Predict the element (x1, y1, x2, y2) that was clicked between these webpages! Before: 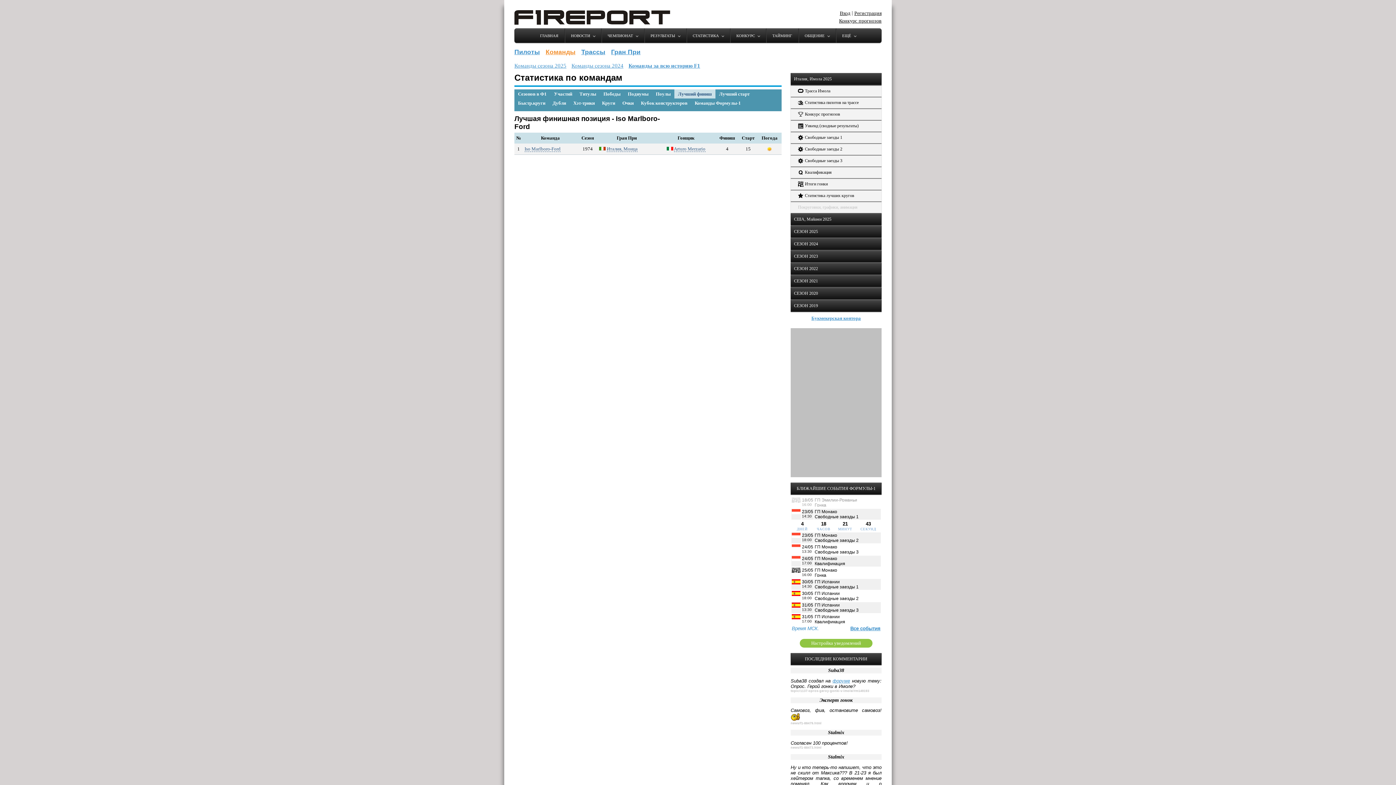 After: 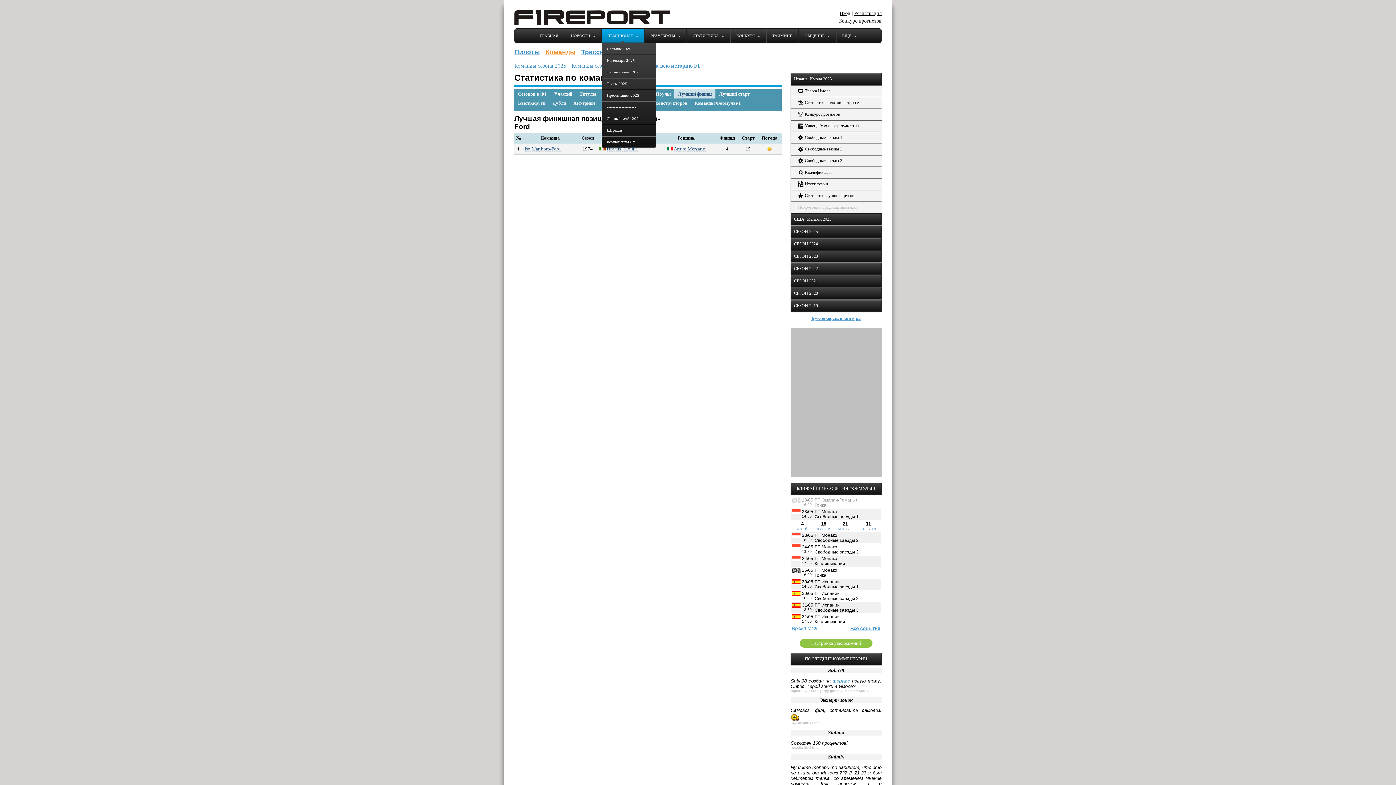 Action: bbox: (601, 28, 644, 42) label: ЧЕМПИОНАТ